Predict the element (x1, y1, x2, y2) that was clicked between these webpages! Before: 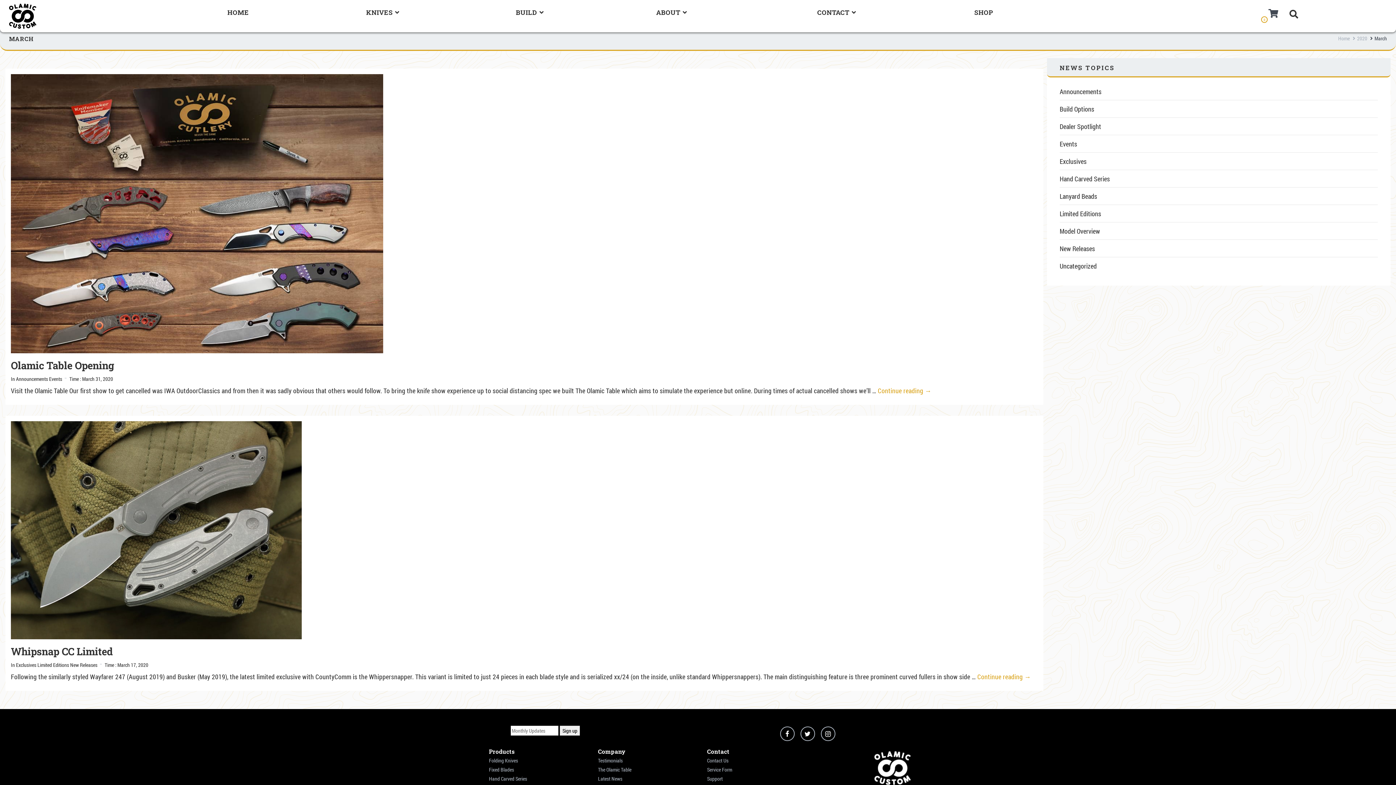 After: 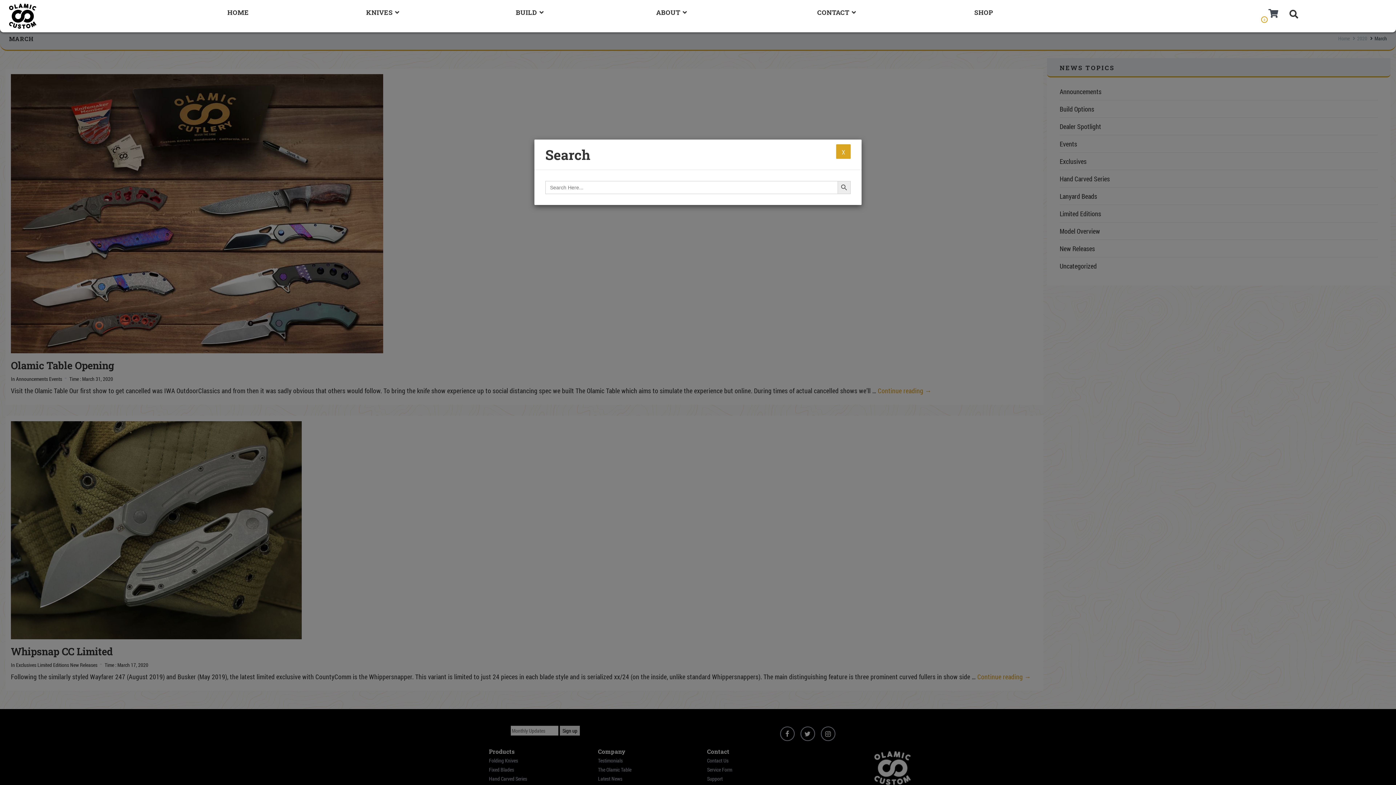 Action: bbox: (1284, 9, 1304, 19)